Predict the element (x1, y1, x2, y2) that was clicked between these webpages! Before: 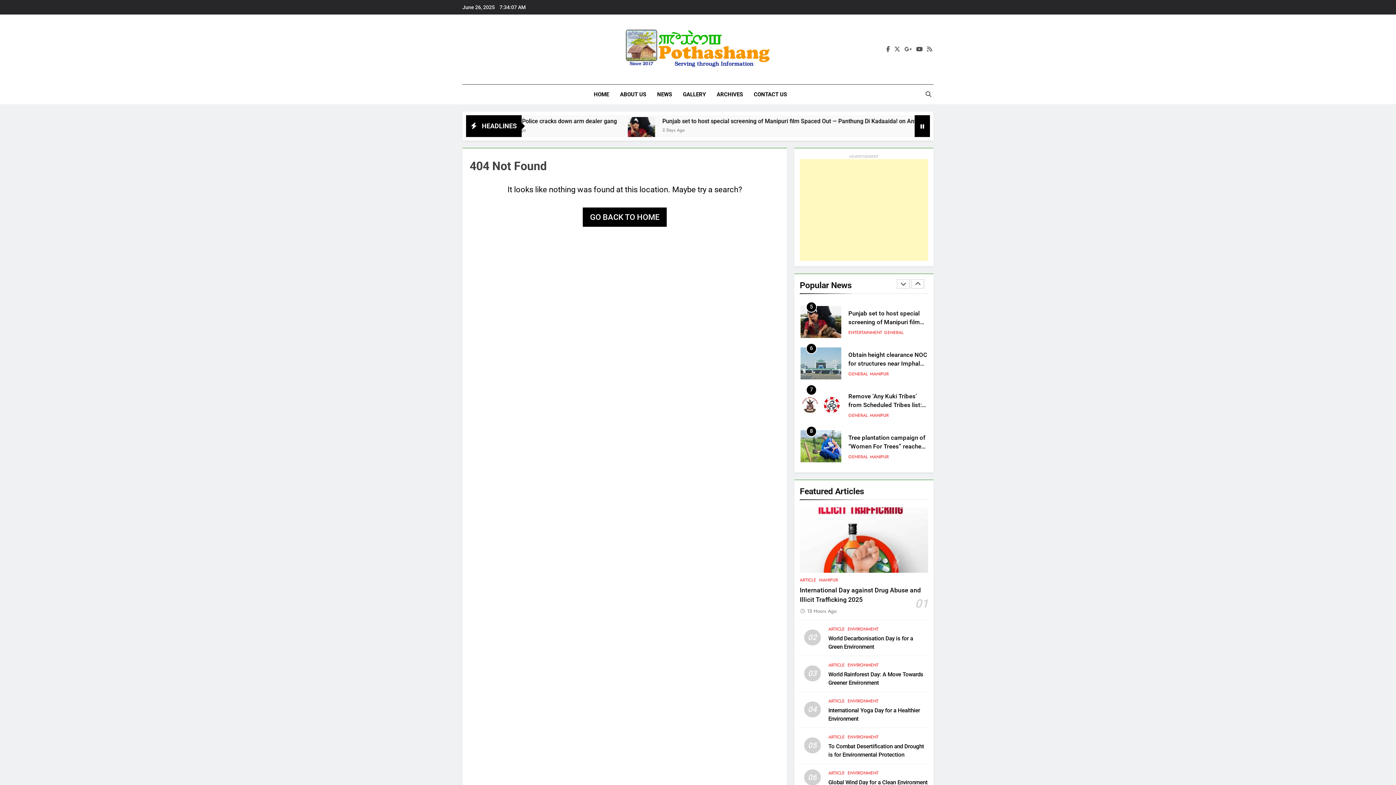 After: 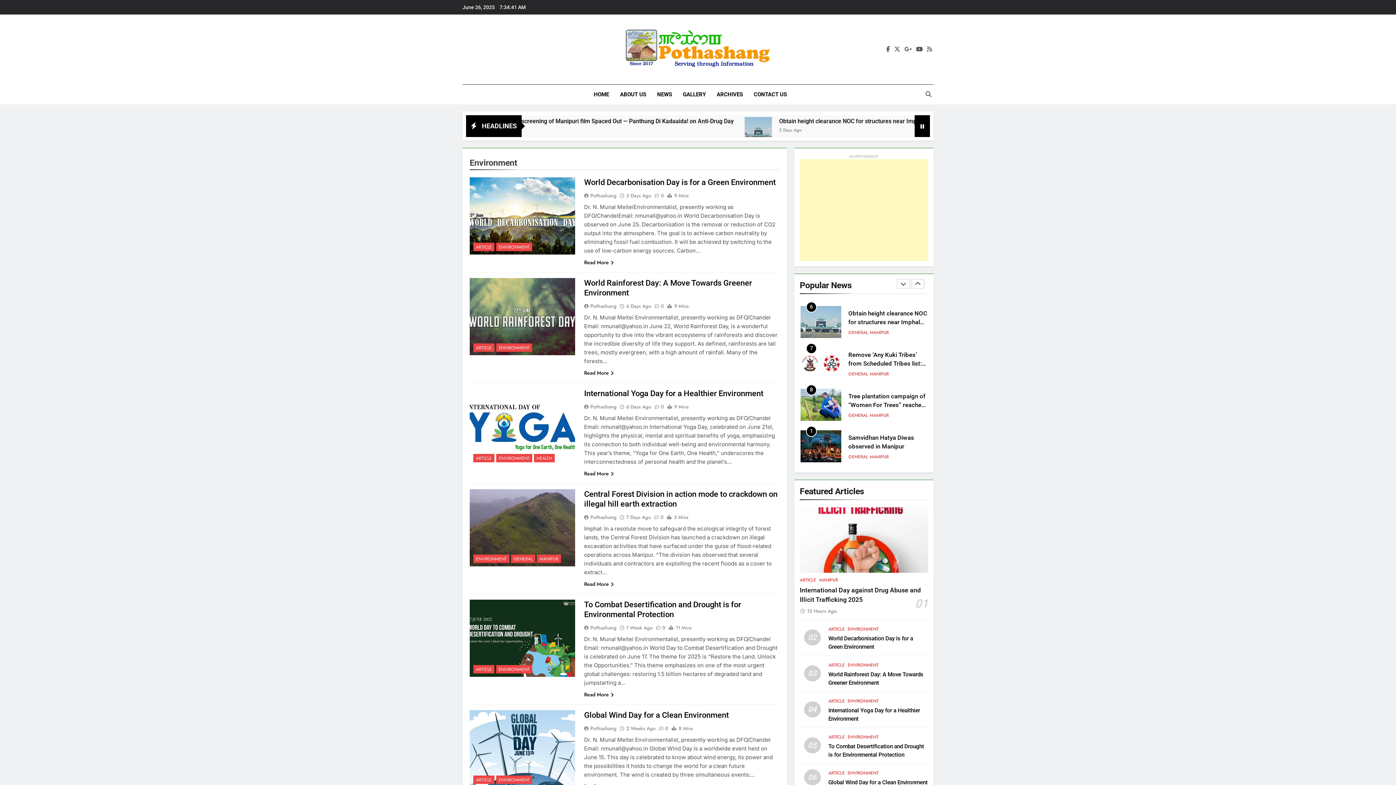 Action: bbox: (847, 626, 878, 632) label: ENVIRONMENT